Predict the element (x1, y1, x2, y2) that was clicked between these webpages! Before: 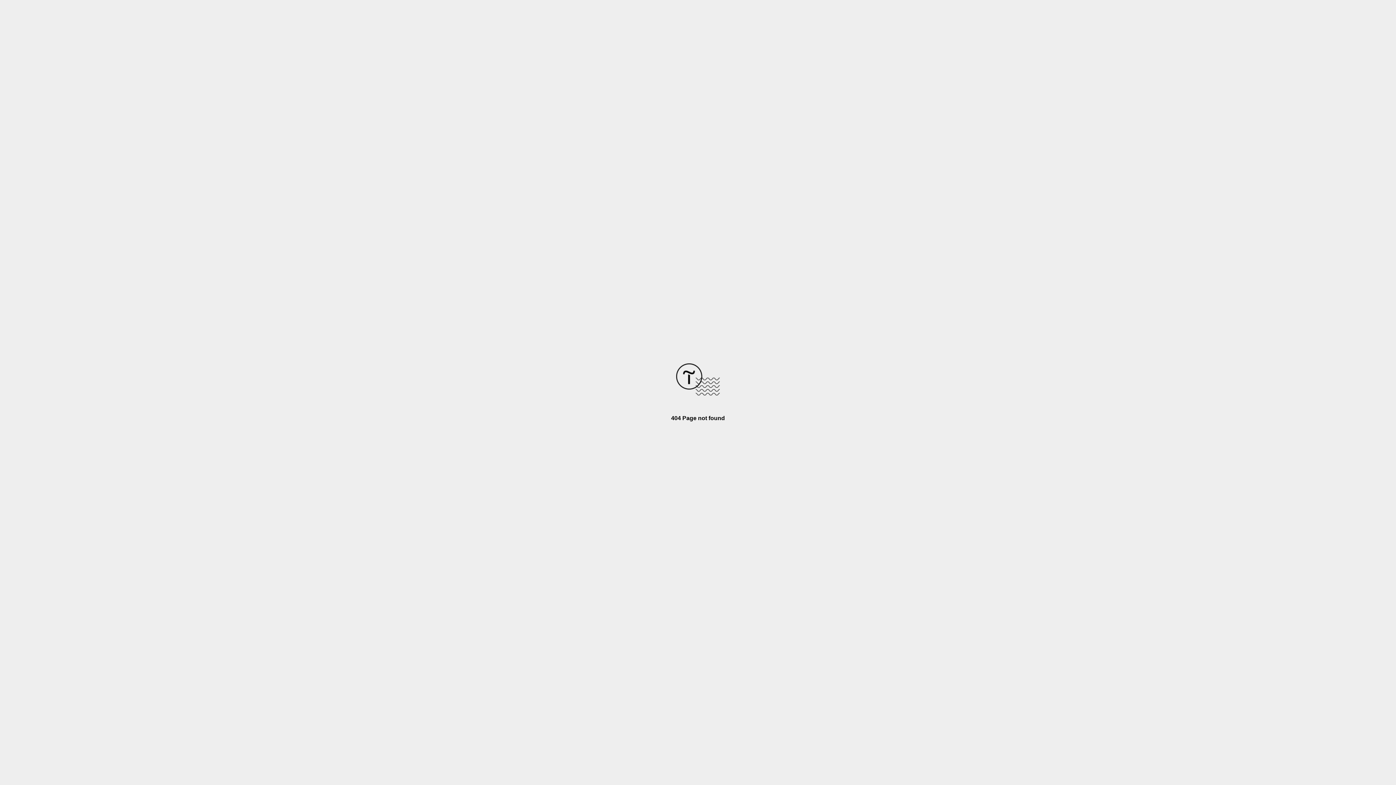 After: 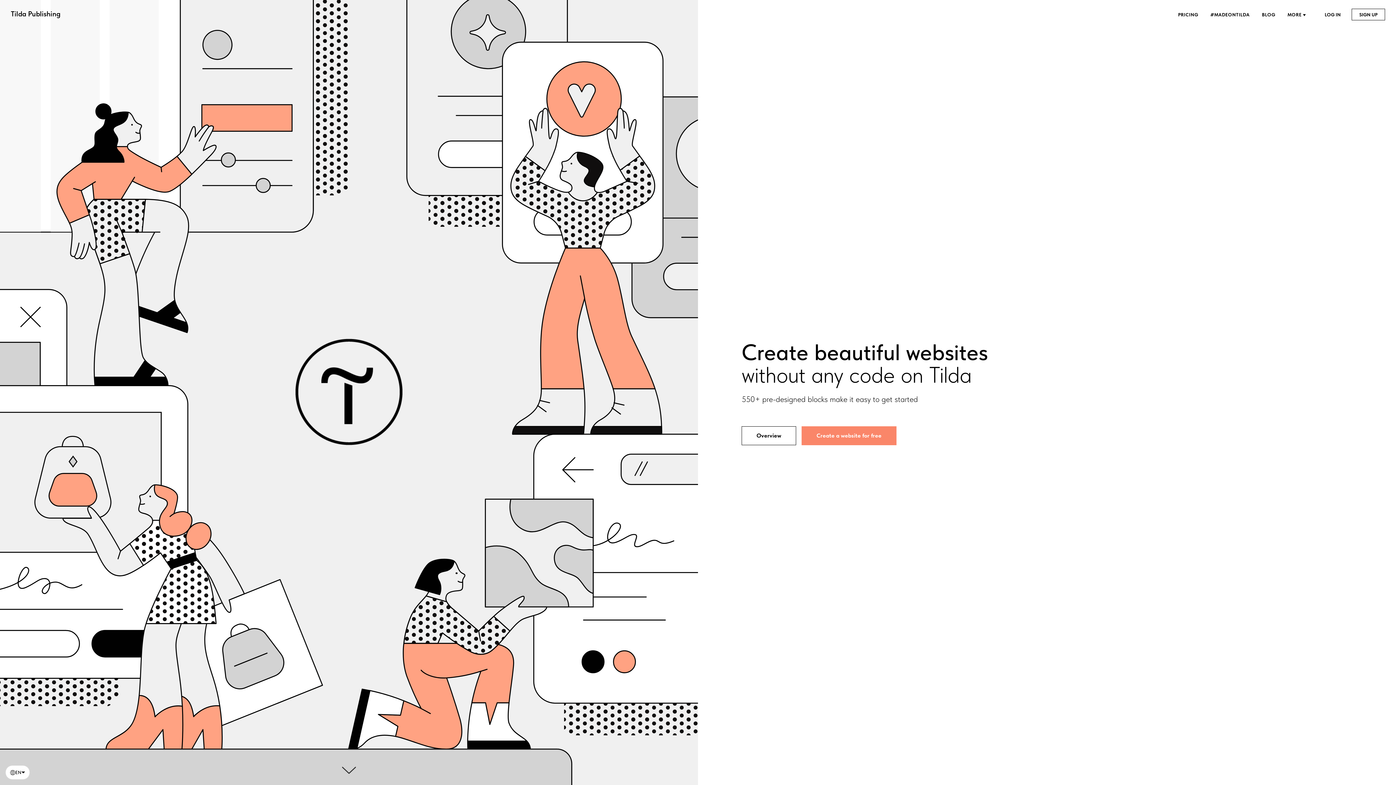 Action: bbox: (676, 390, 720, 396)